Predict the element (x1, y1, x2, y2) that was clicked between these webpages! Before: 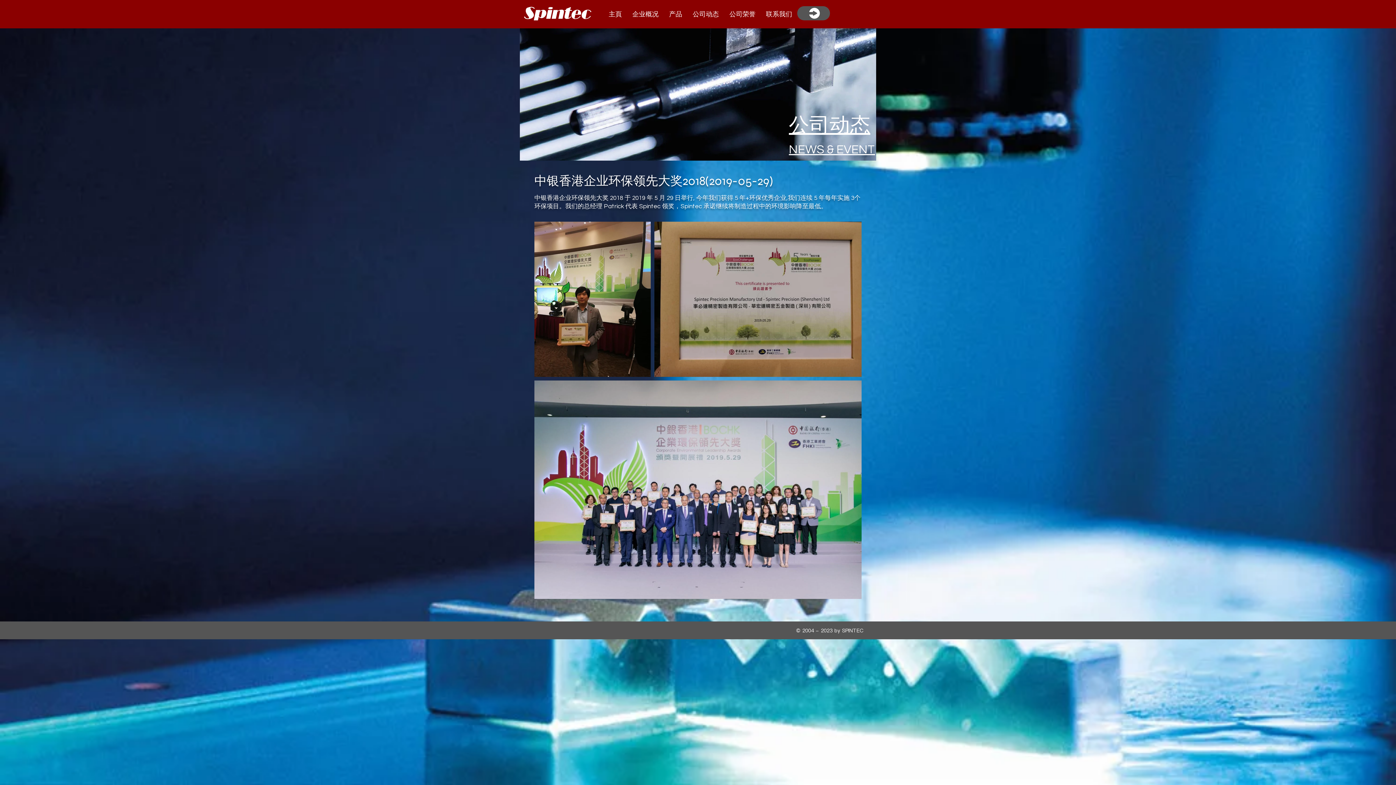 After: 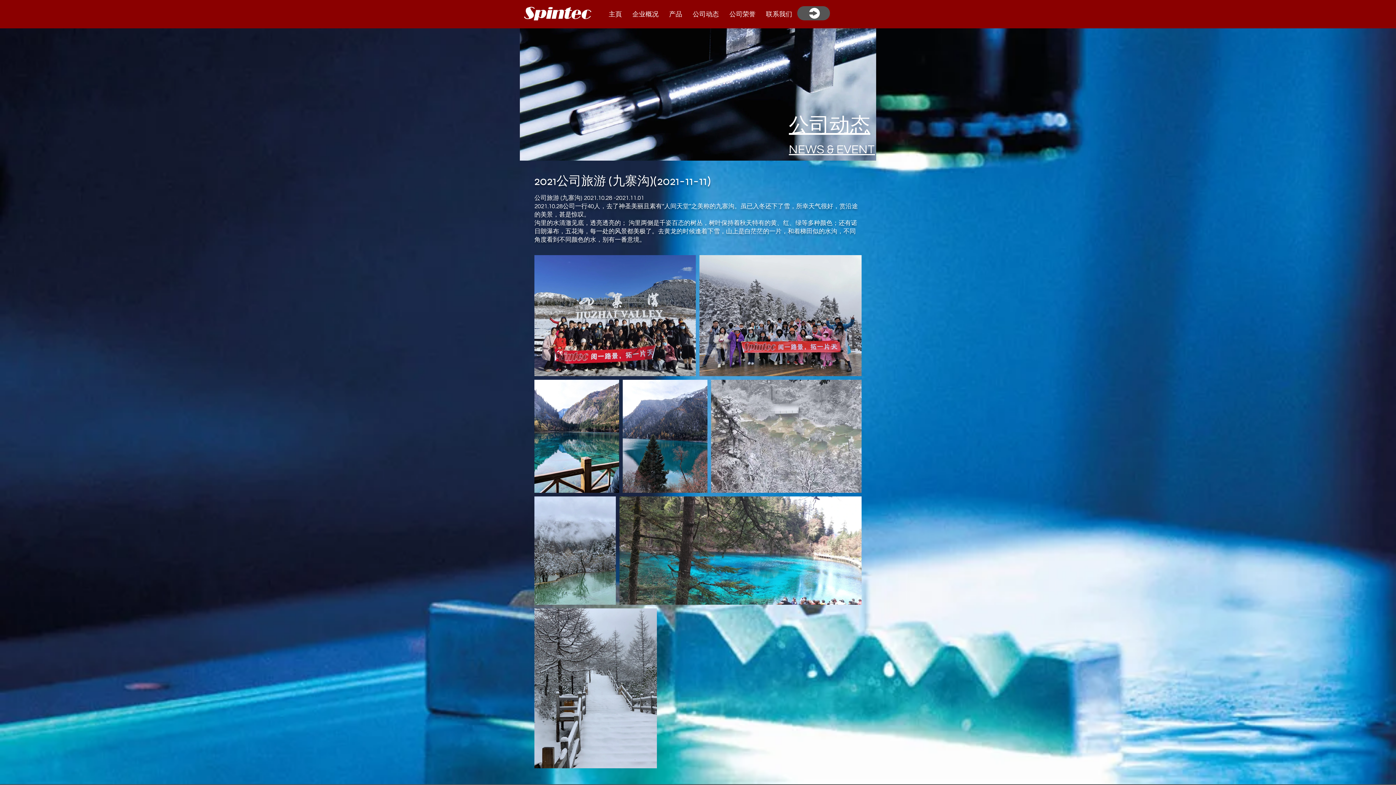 Action: label: 公司动态 bbox: (789, 113, 870, 137)